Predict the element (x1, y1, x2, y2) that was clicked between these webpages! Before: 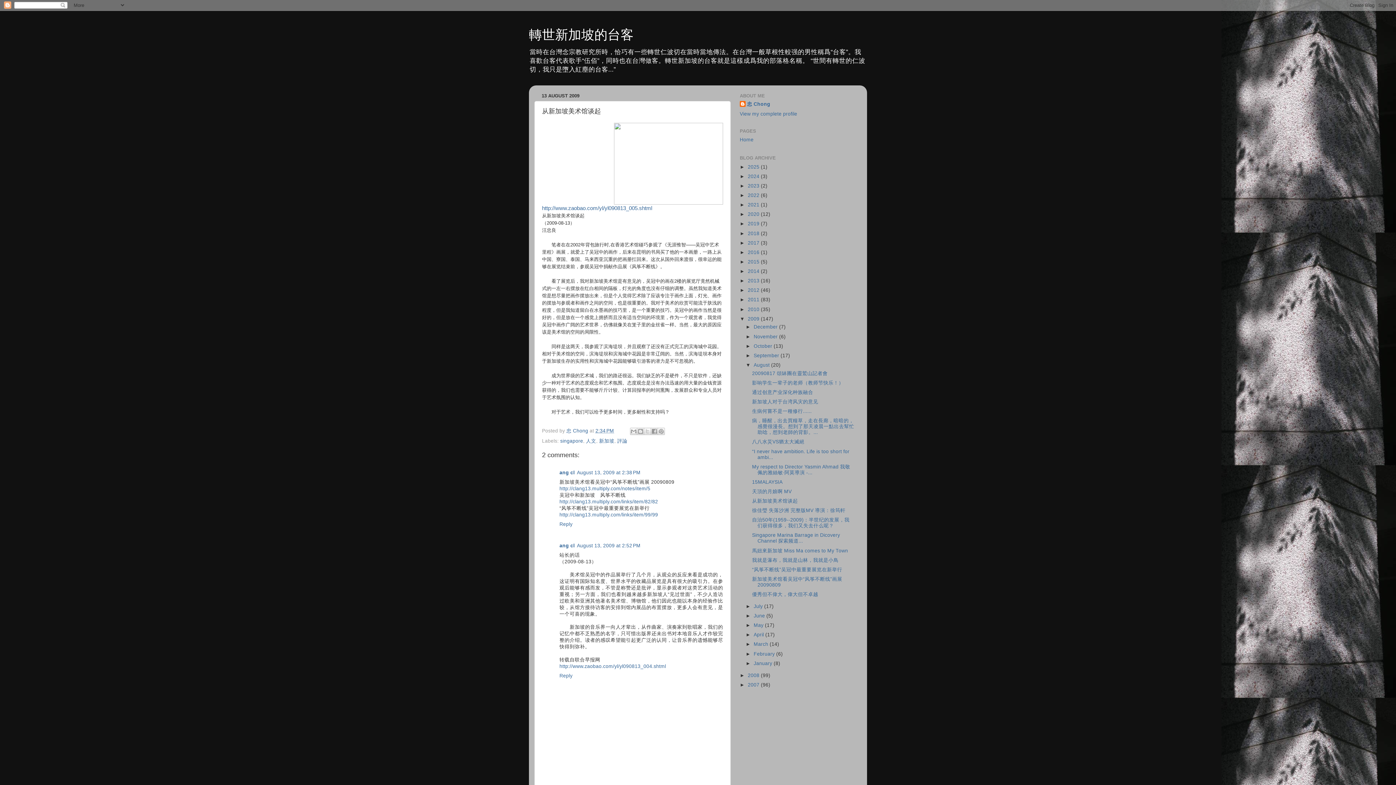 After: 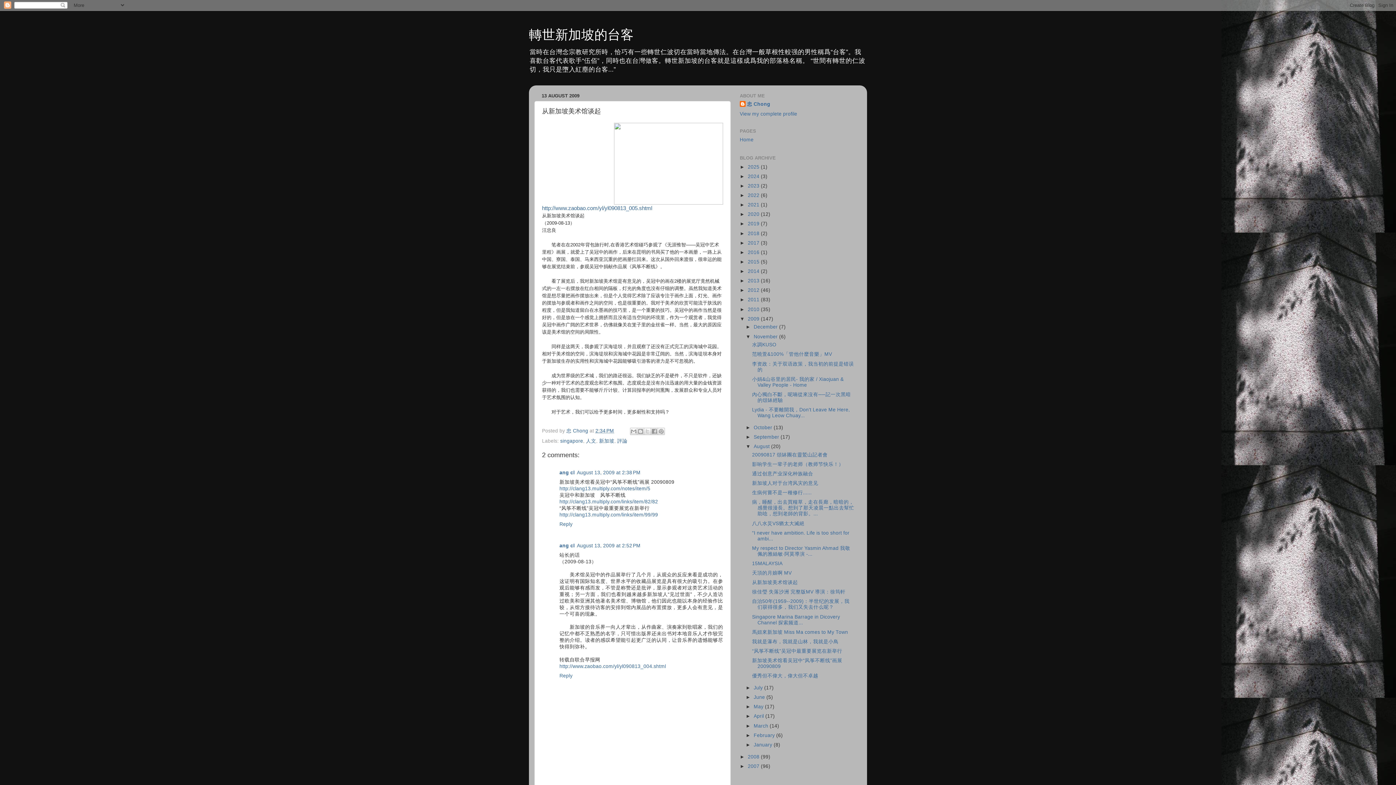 Action: label: ►   bbox: (745, 334, 753, 339)